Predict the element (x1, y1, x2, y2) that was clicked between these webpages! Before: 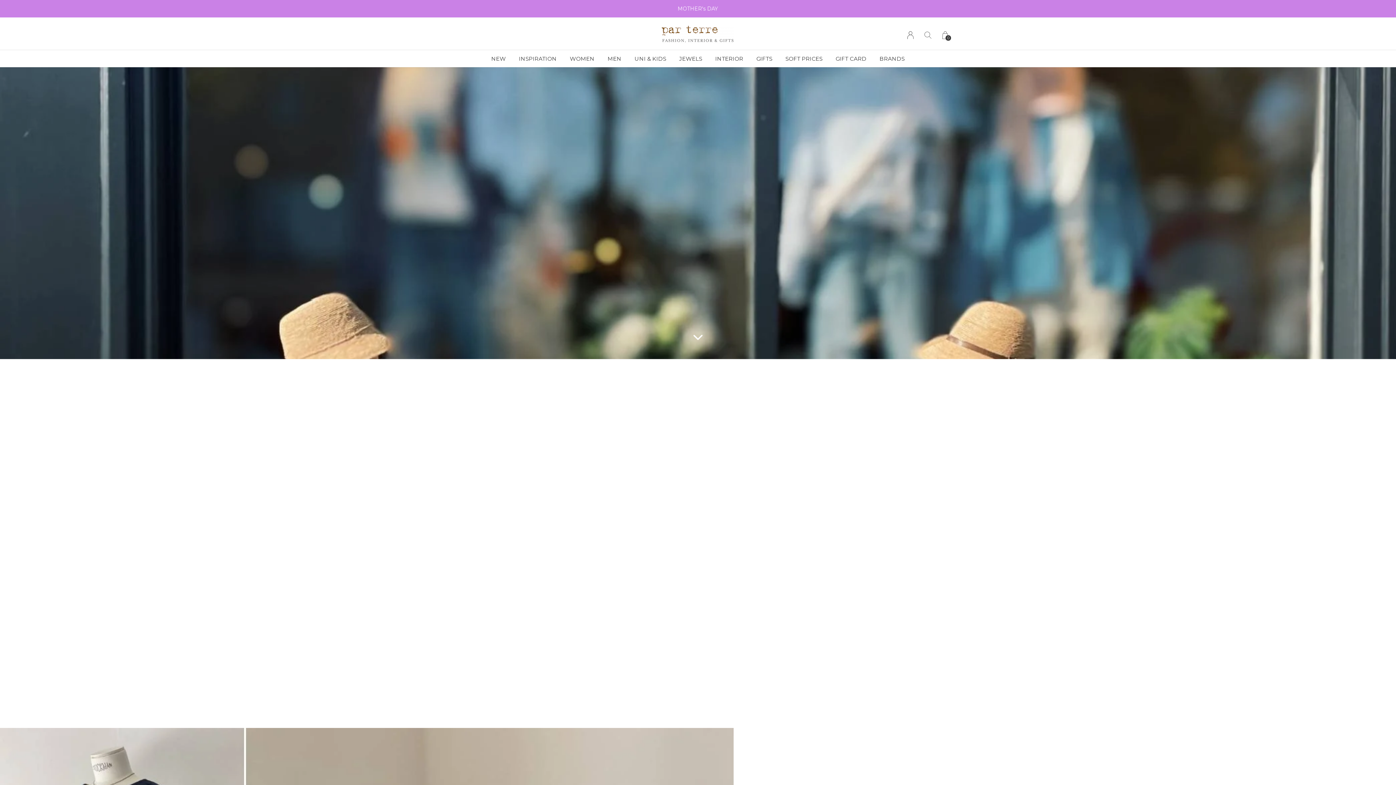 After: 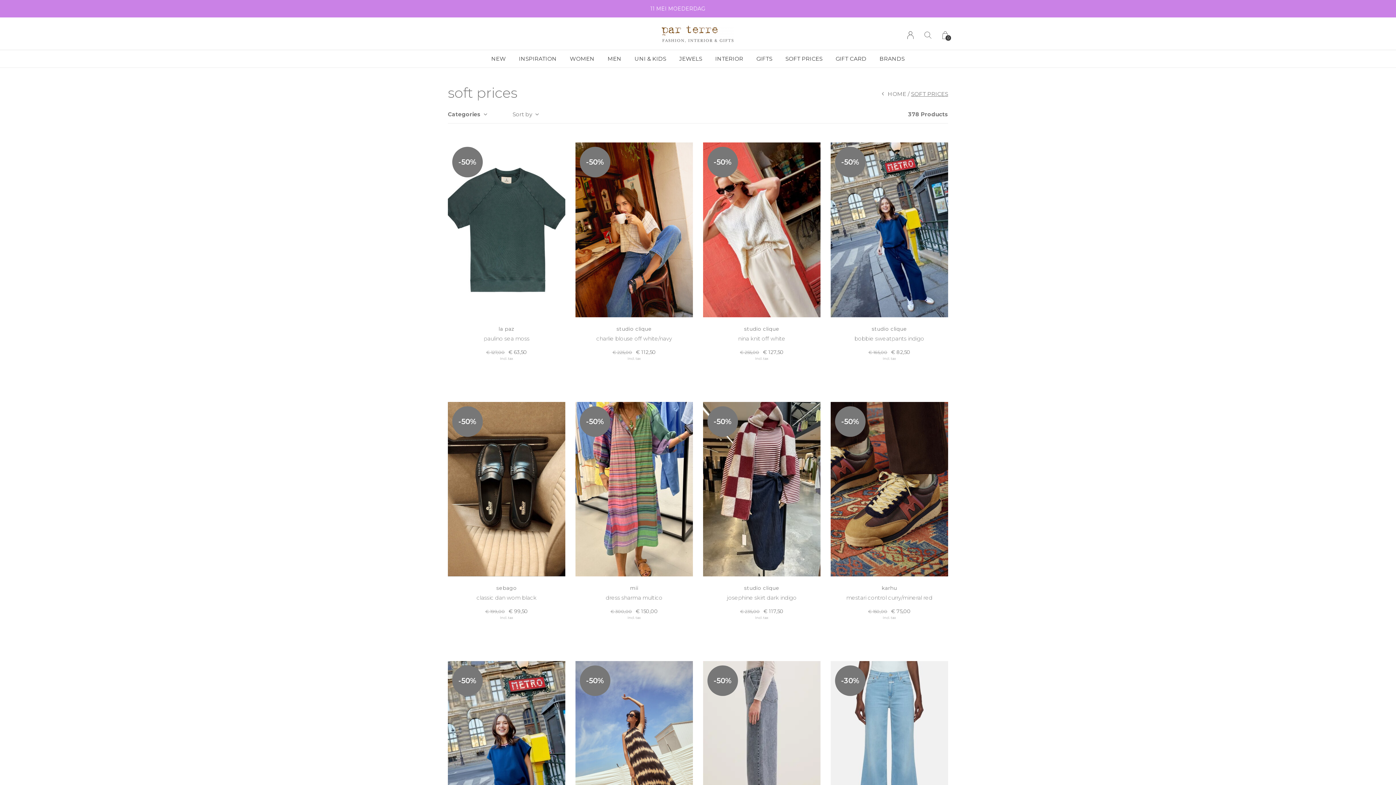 Action: bbox: (785, 53, 822, 64) label: SOFT PRICES